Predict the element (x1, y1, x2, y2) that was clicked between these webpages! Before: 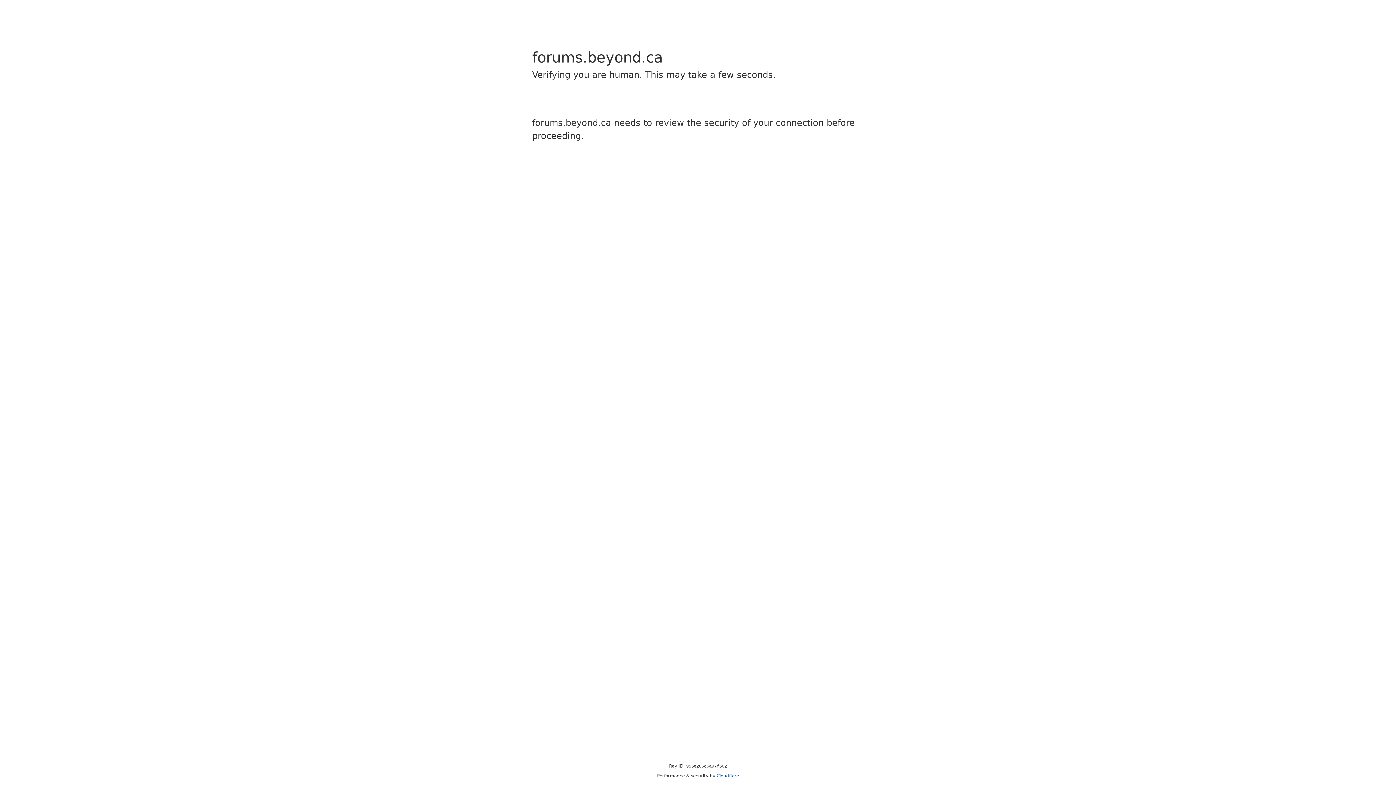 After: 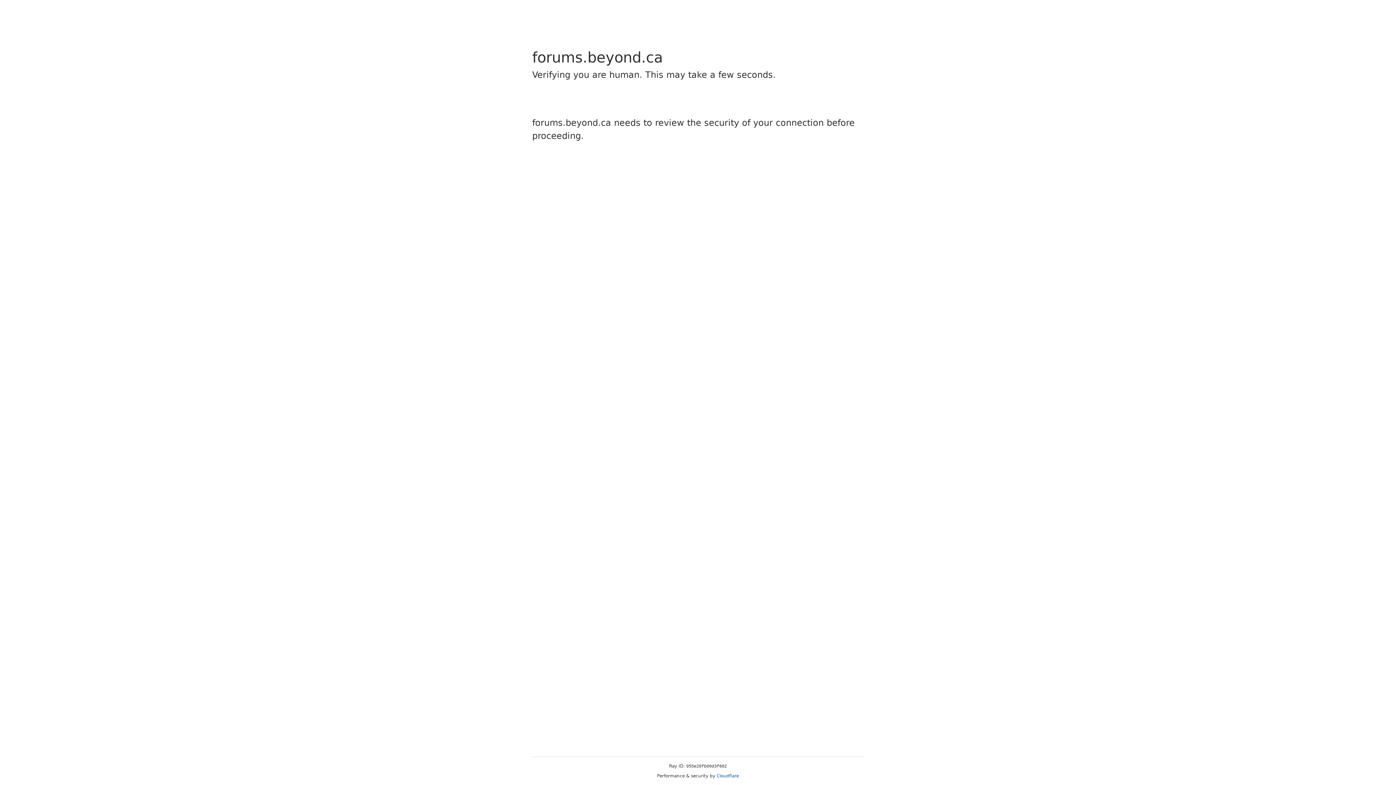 Action: label: Cloudflare bbox: (716, 773, 739, 778)